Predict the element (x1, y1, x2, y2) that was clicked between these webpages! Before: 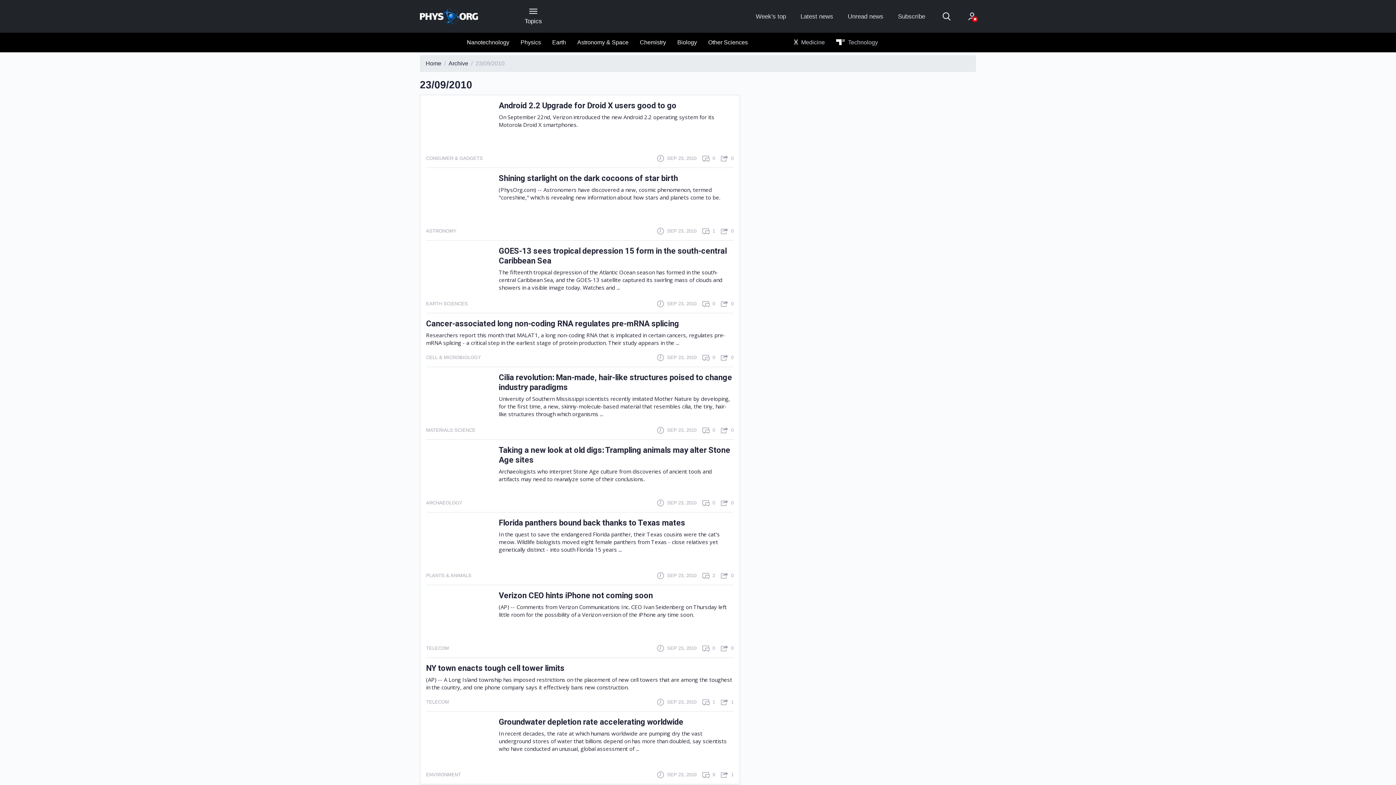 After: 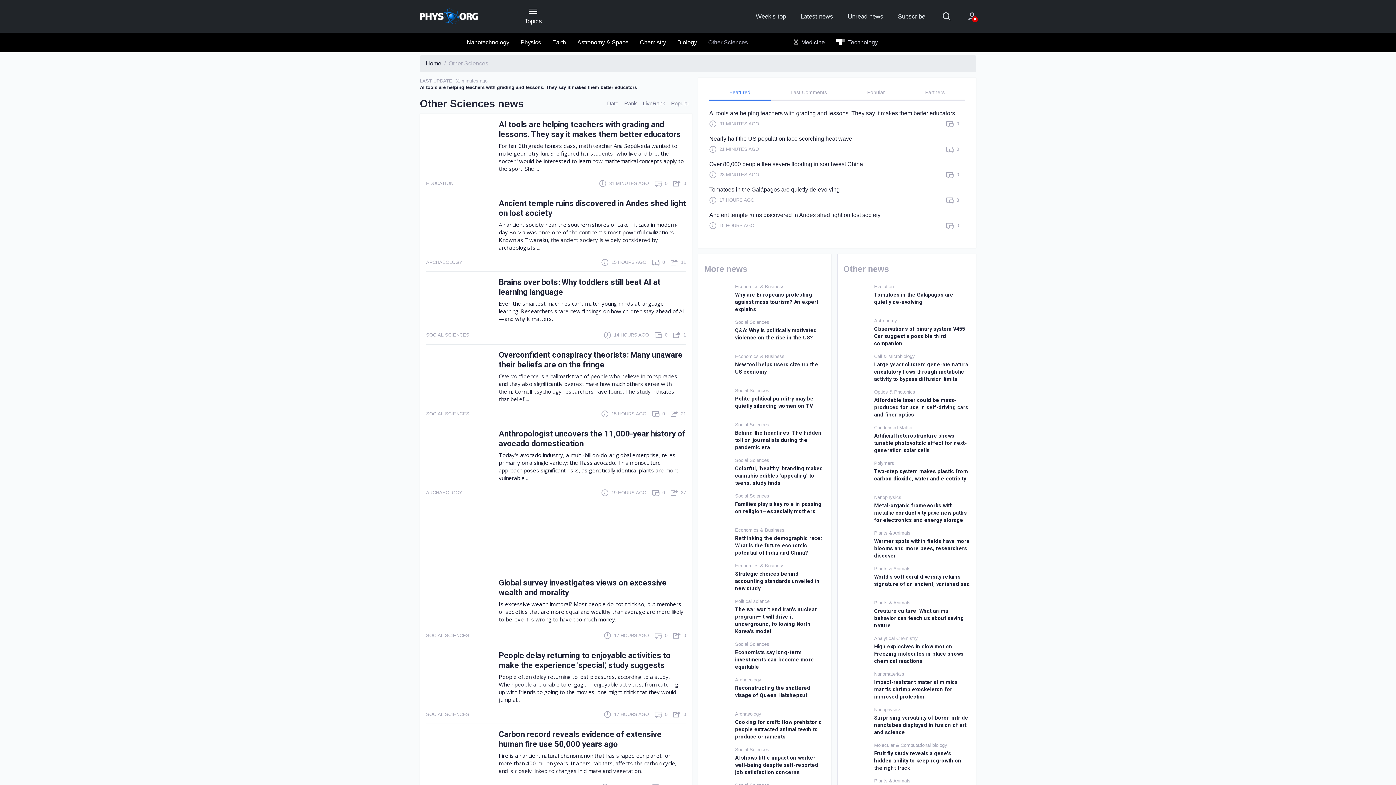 Action: bbox: (704, 35, 751, 49) label: Other Sciences